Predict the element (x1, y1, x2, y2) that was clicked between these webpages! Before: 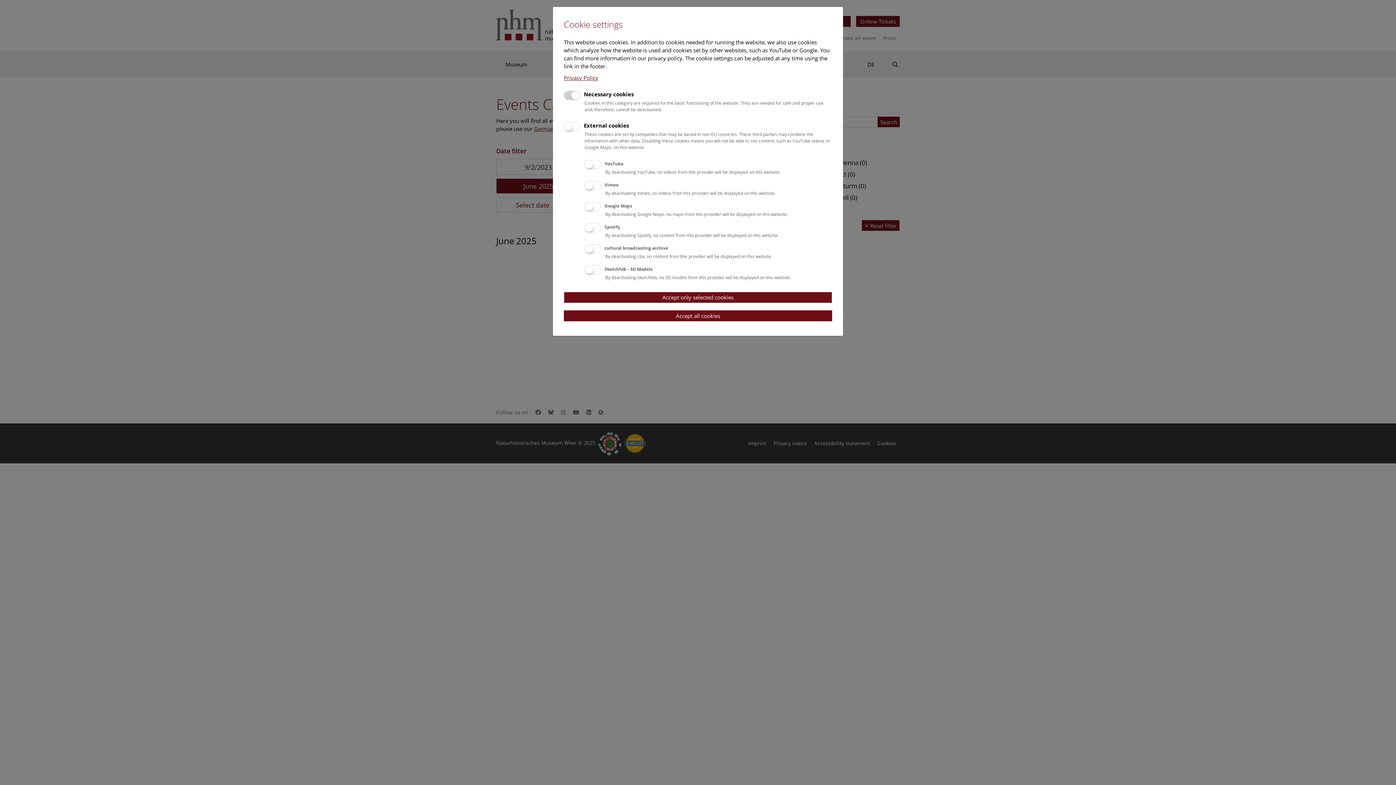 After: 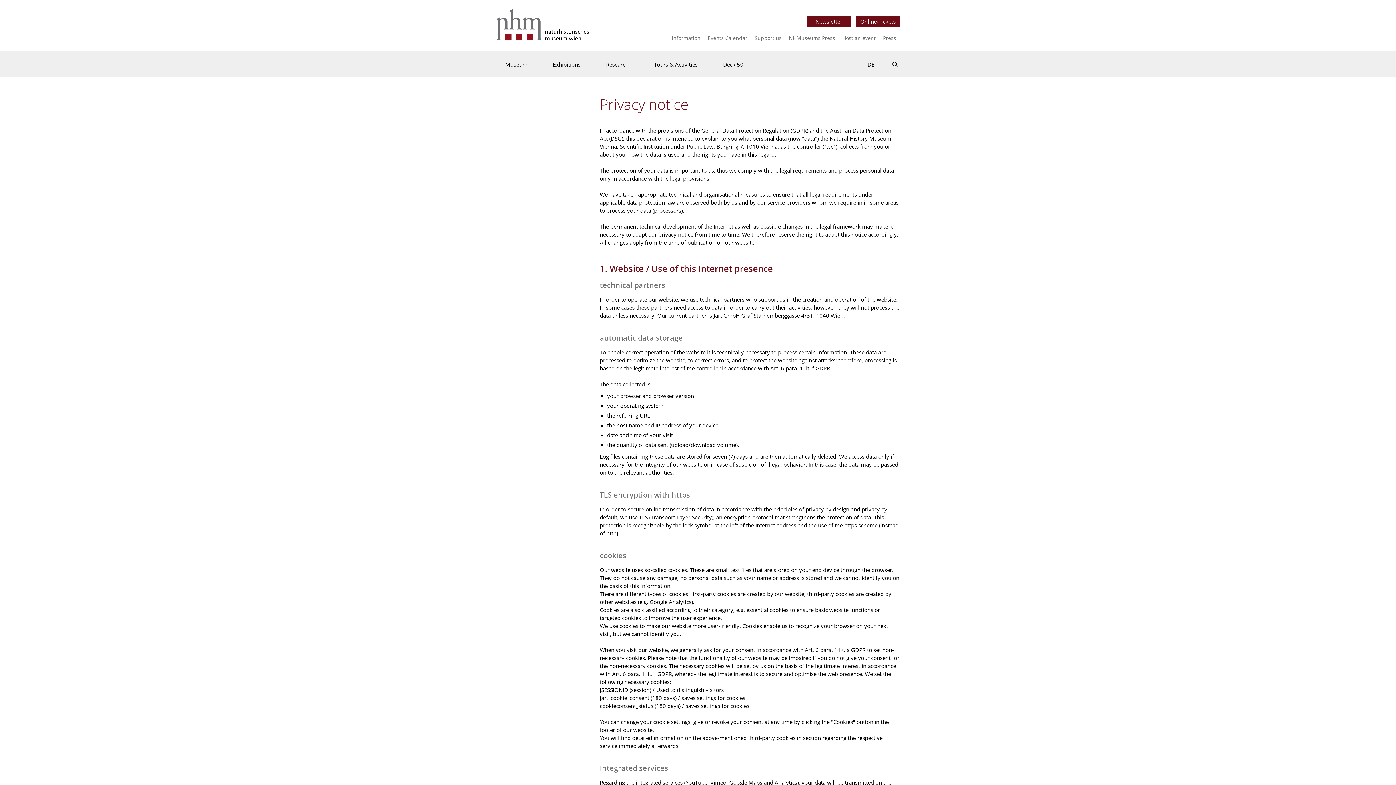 Action: label: Privacy Policy bbox: (564, 74, 598, 81)